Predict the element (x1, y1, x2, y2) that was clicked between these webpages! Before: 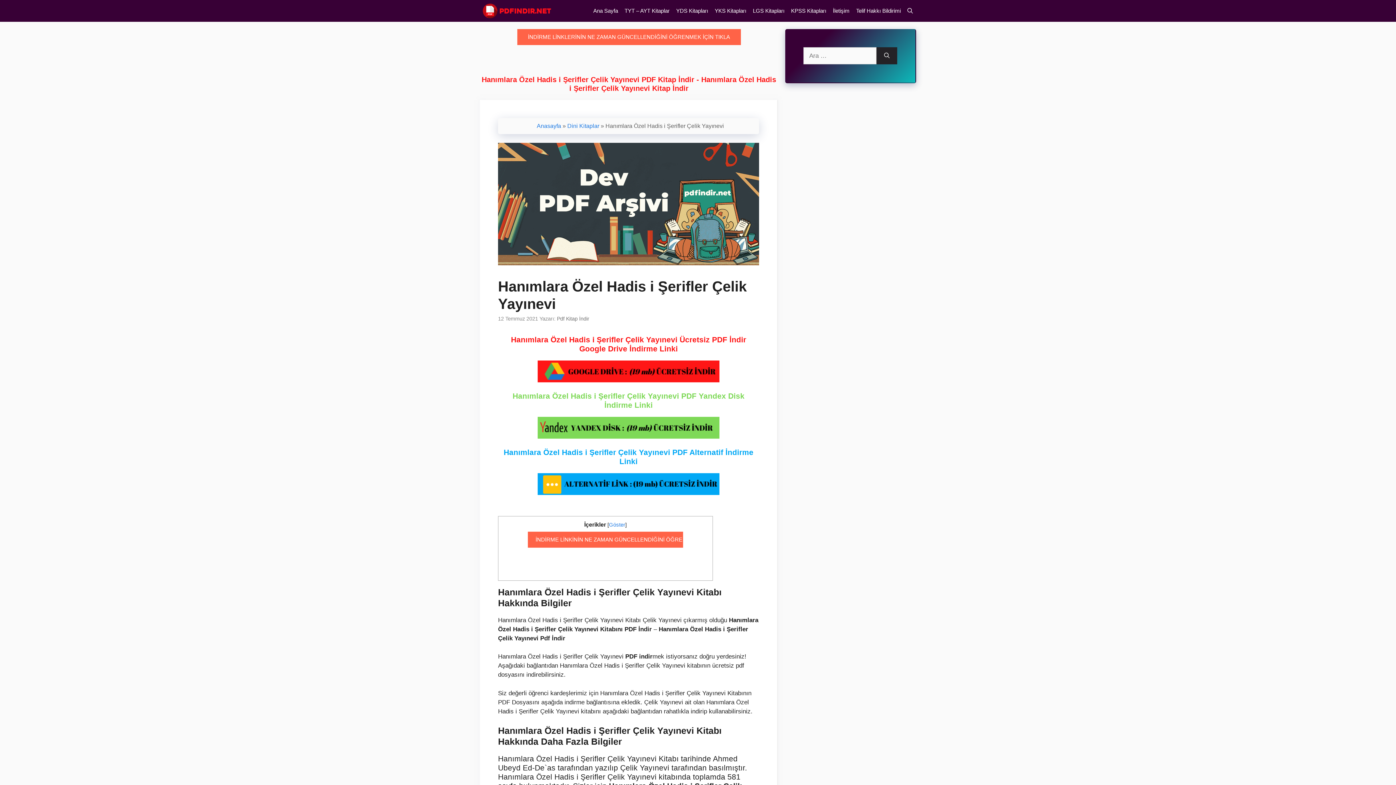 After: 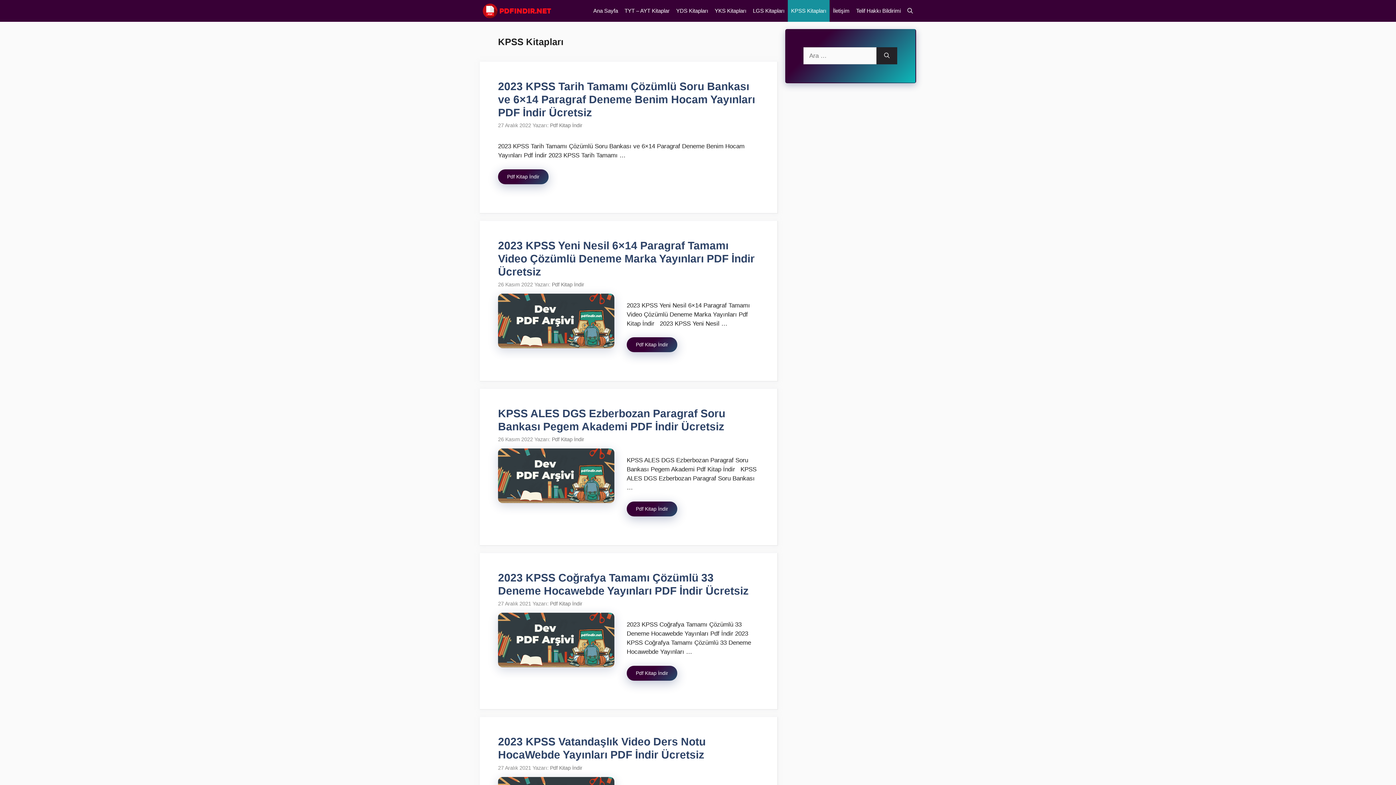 Action: bbox: (788, 0, 829, 21) label: KPSS Kitapları